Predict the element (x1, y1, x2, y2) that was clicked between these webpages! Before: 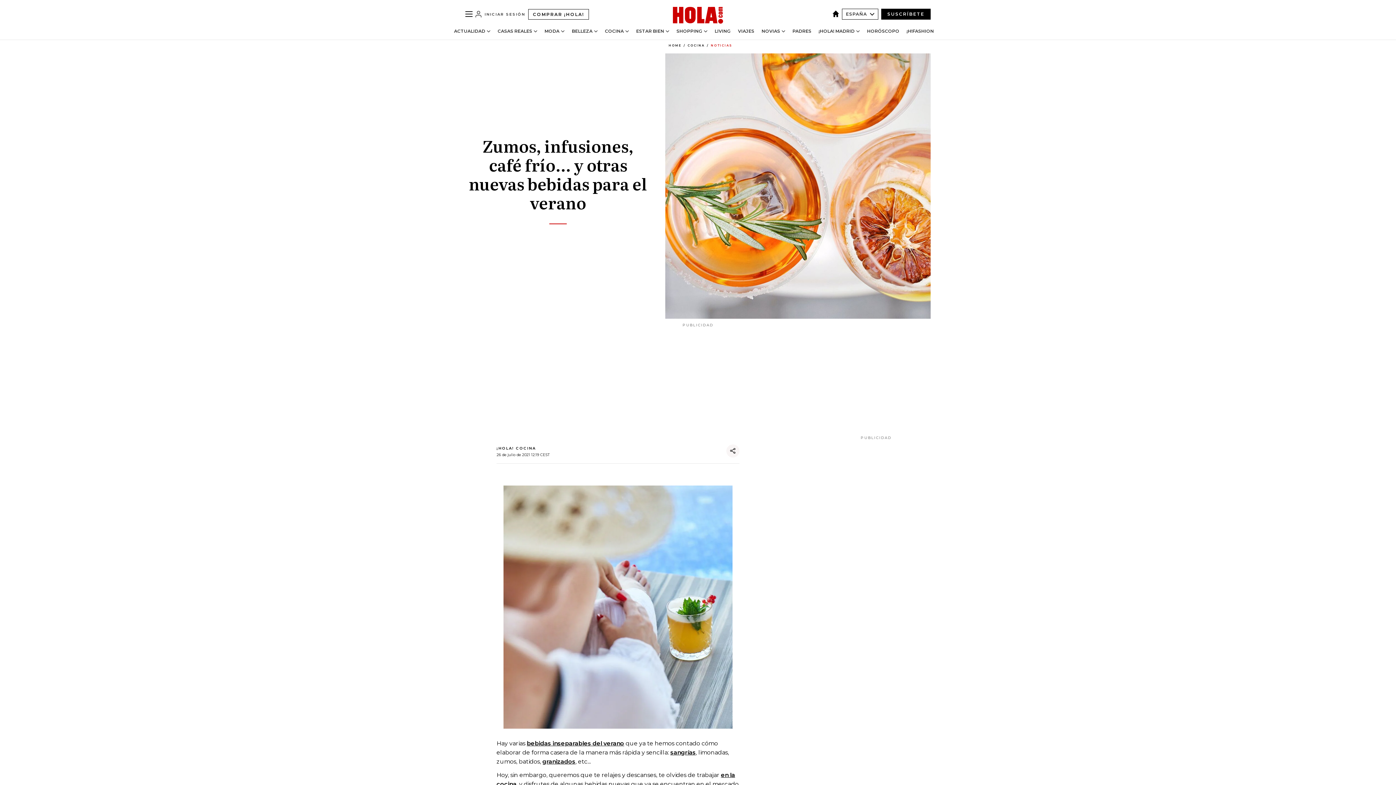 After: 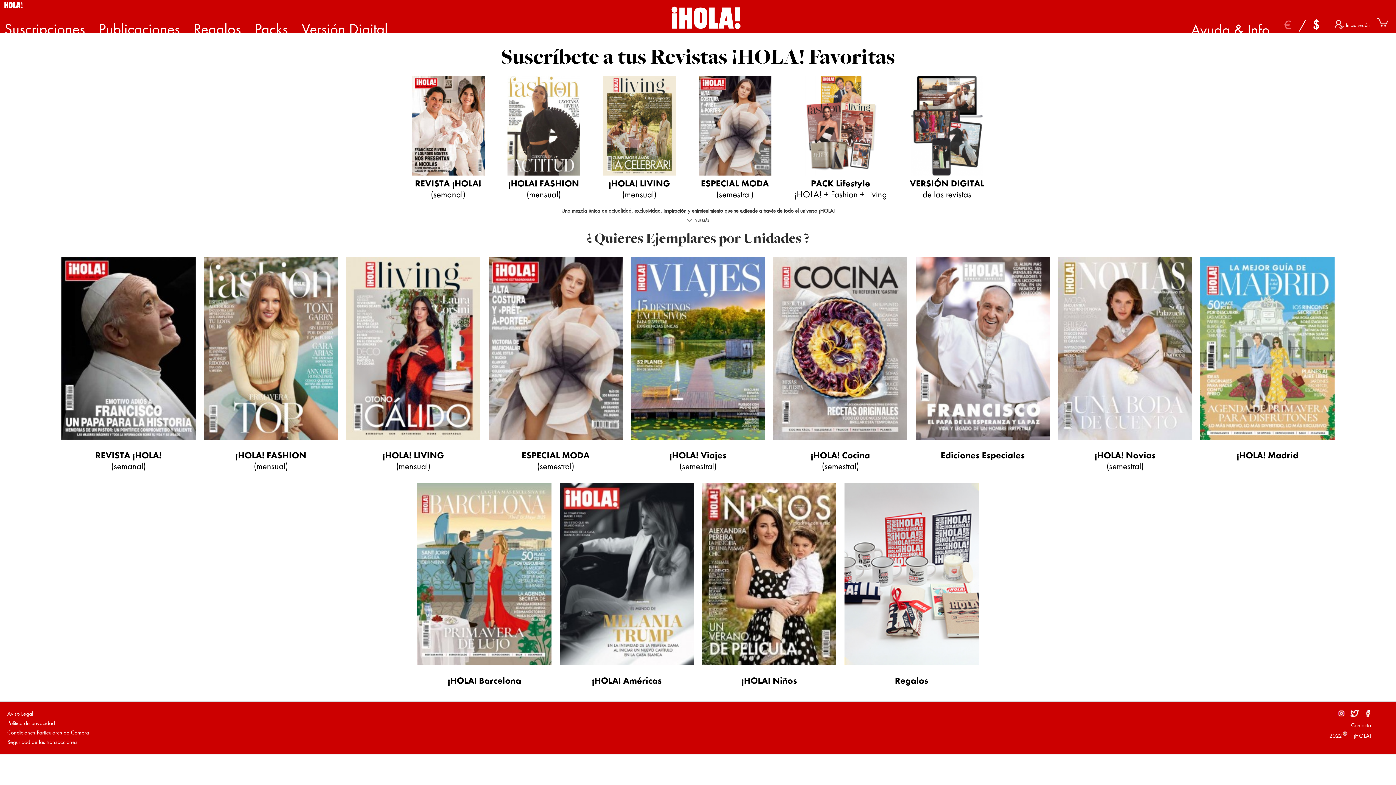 Action: label: COMPRAR ¡HOLA! bbox: (528, 8, 589, 19)